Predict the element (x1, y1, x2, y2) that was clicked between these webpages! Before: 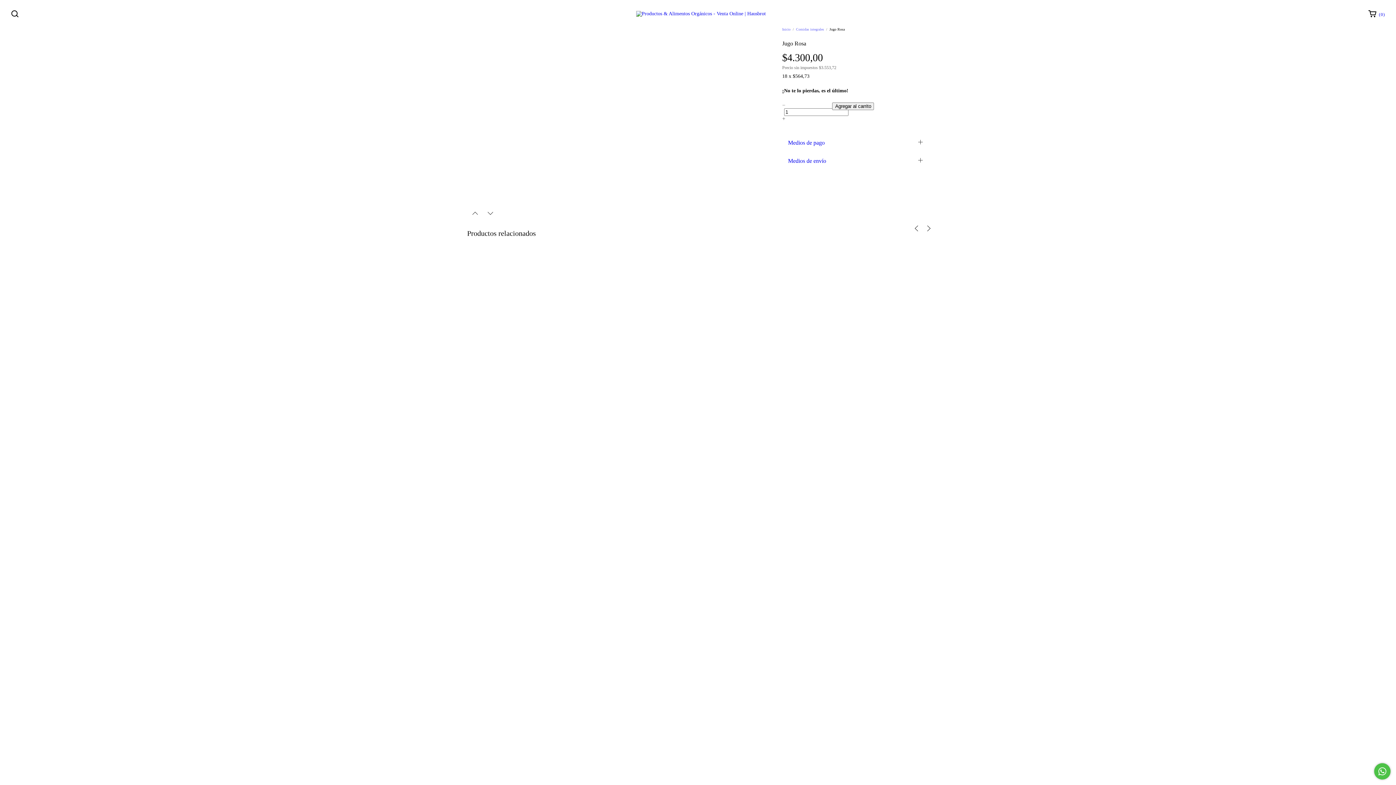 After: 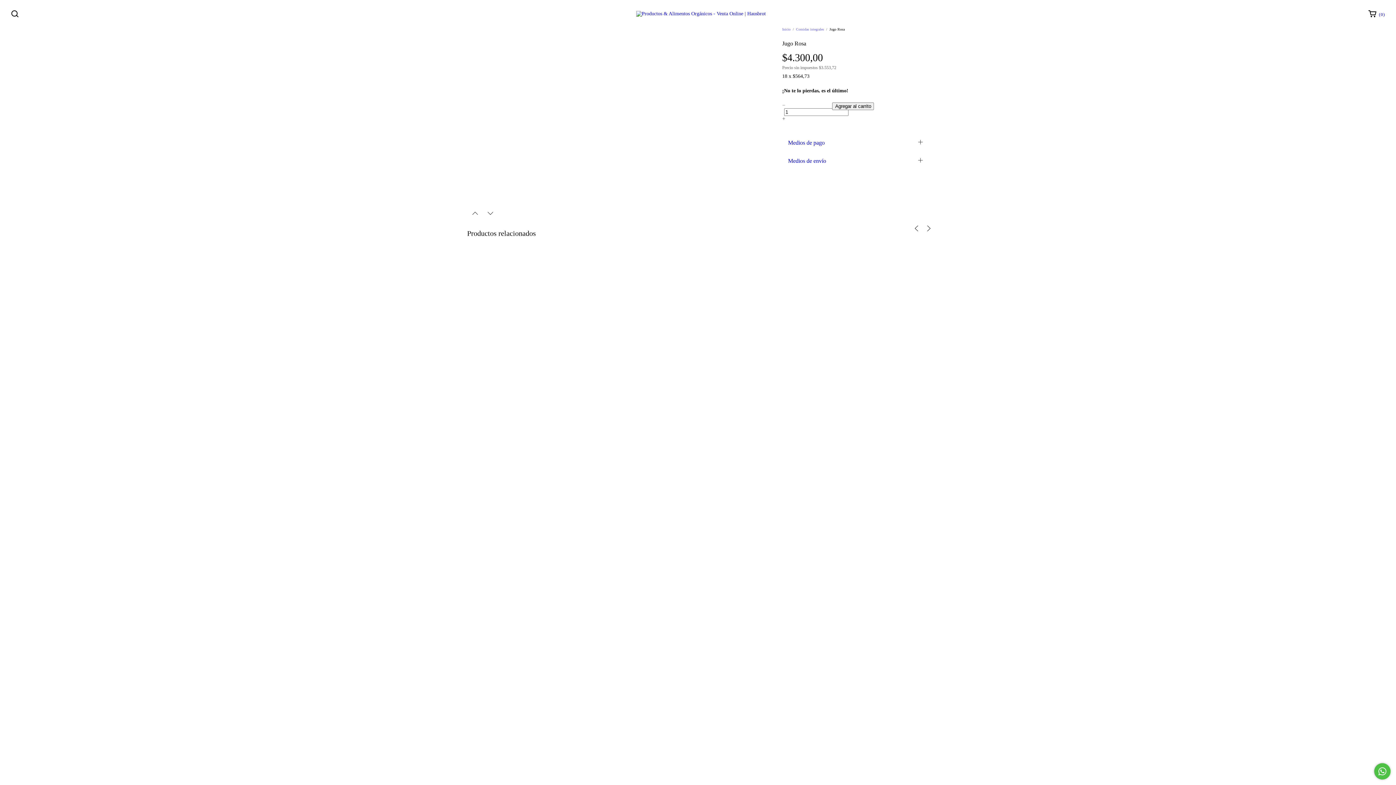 Action: label: Medios de envío bbox: (782, 151, 928, 170)